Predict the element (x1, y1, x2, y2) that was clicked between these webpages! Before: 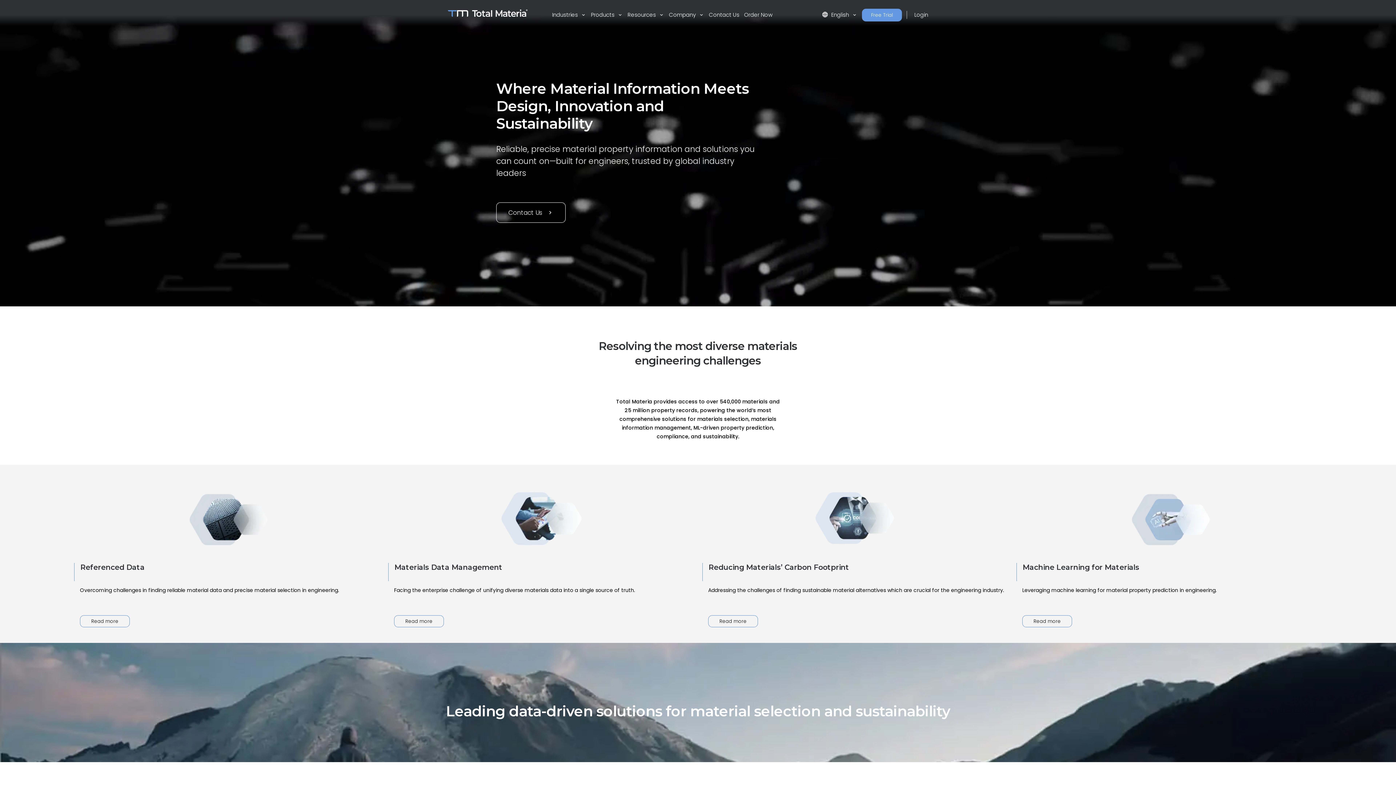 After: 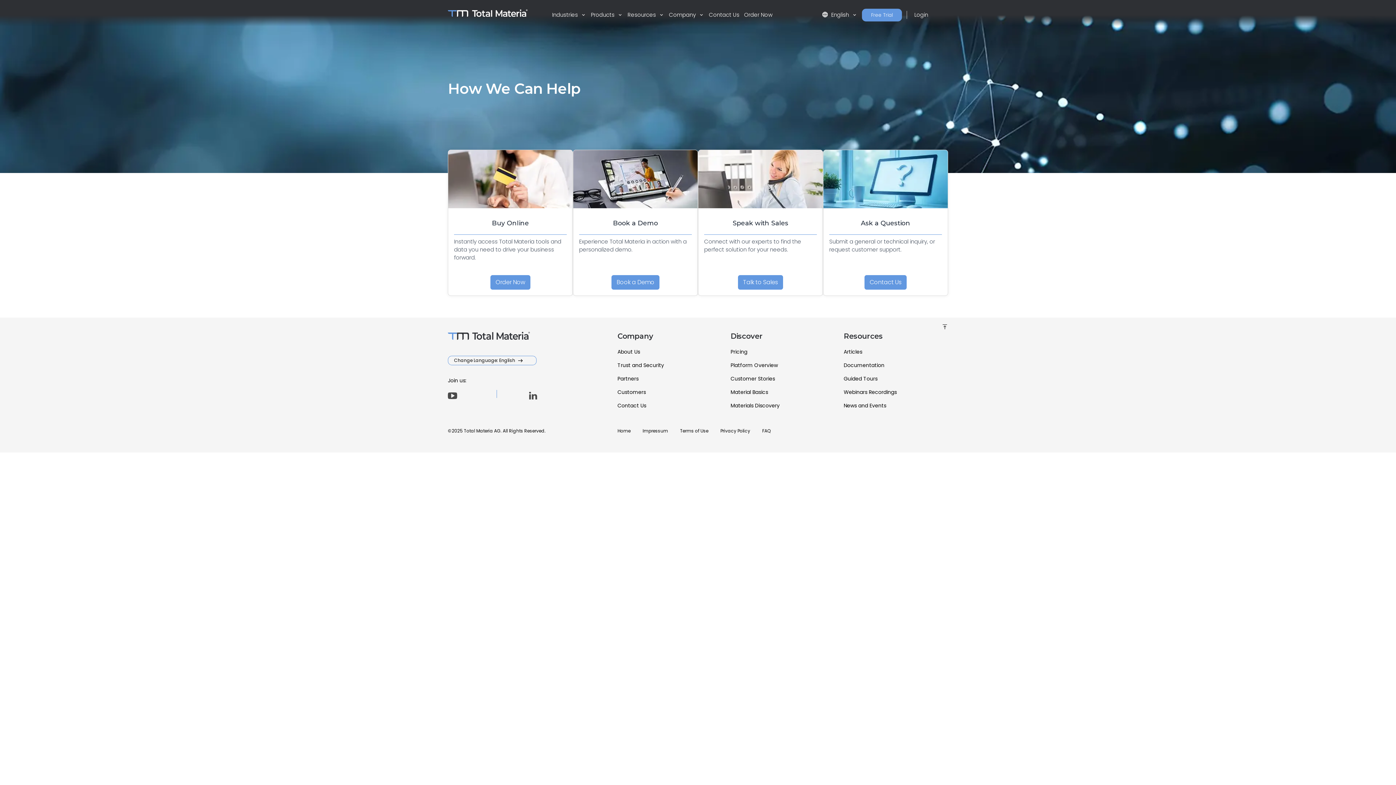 Action: label: Contact Us
chevron_right bbox: (496, 202, 565, 222)